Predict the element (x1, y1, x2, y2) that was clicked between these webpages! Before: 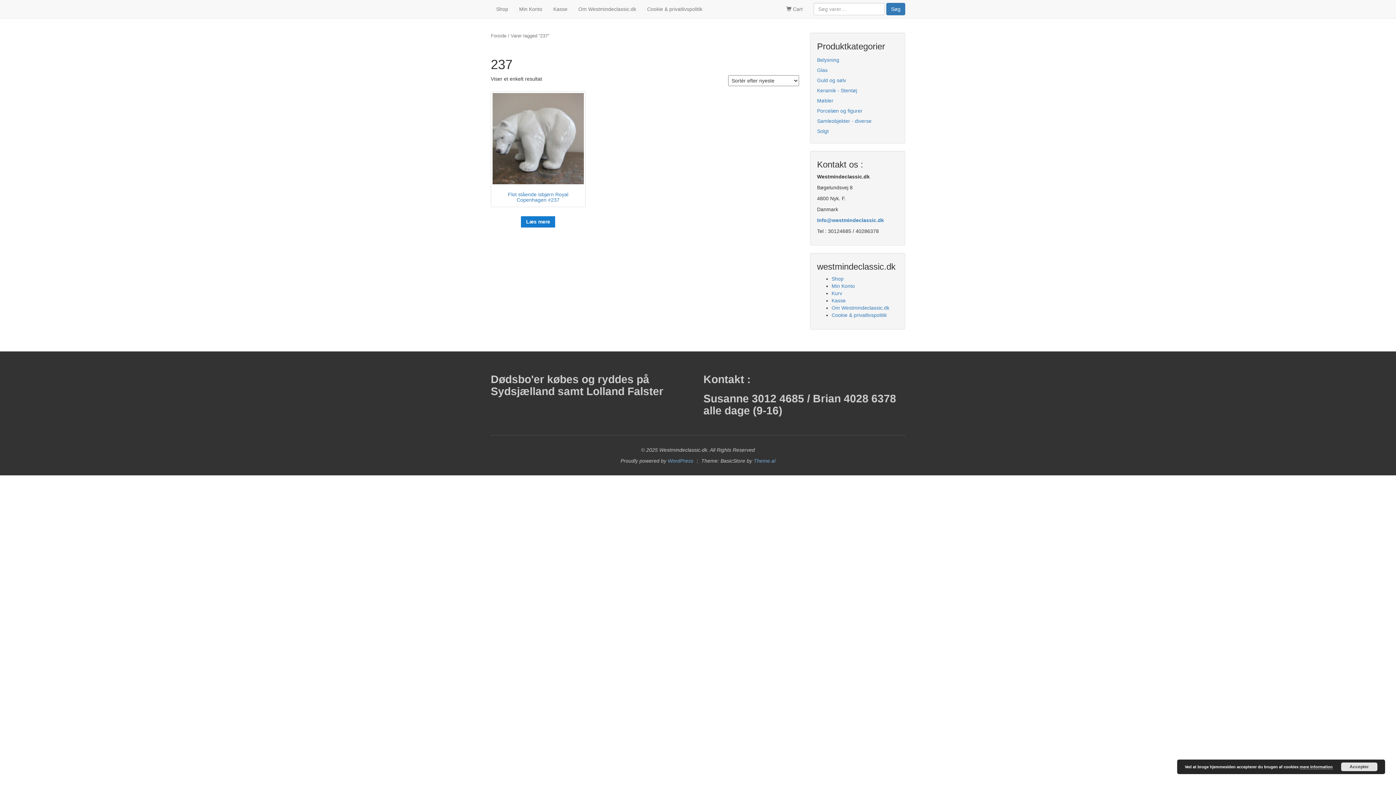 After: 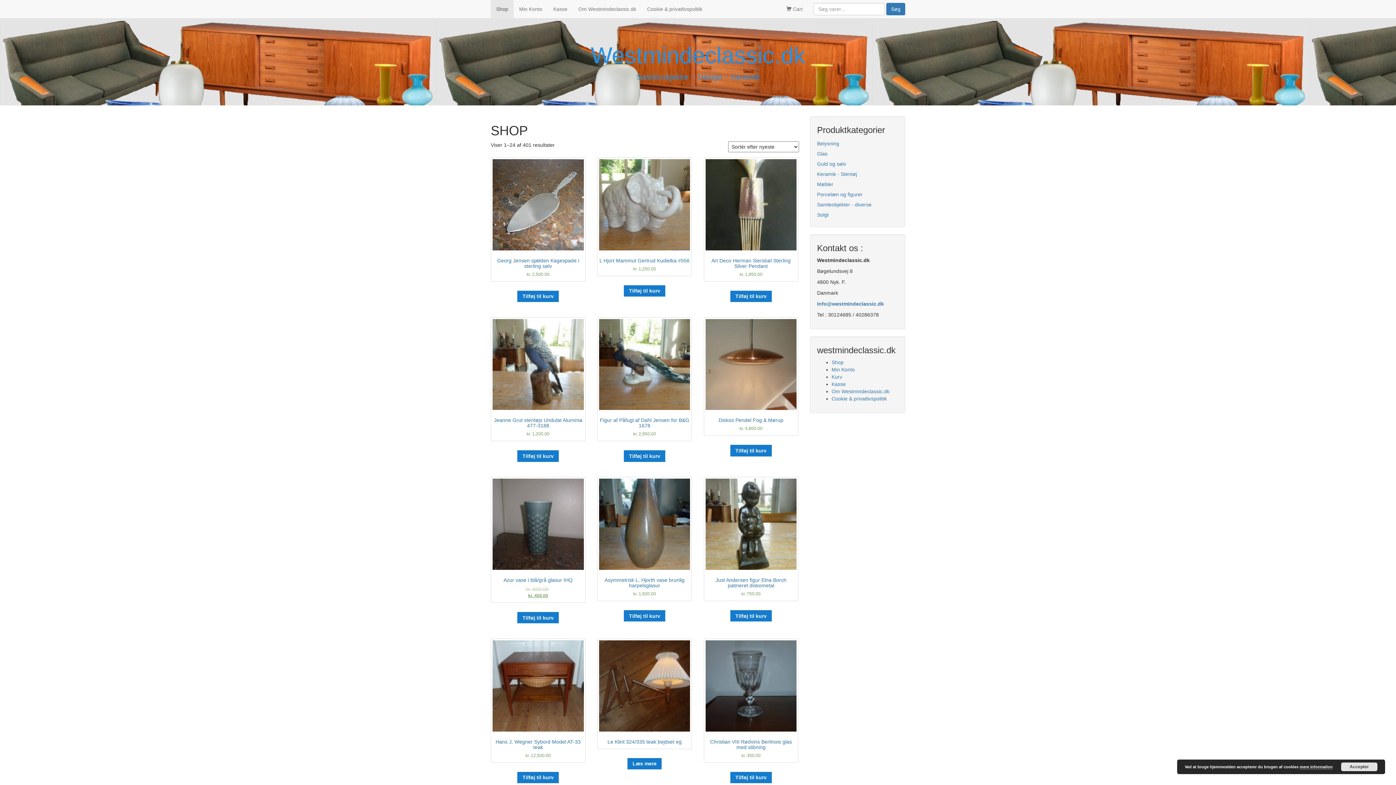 Action: label: Forside bbox: (490, 33, 506, 38)